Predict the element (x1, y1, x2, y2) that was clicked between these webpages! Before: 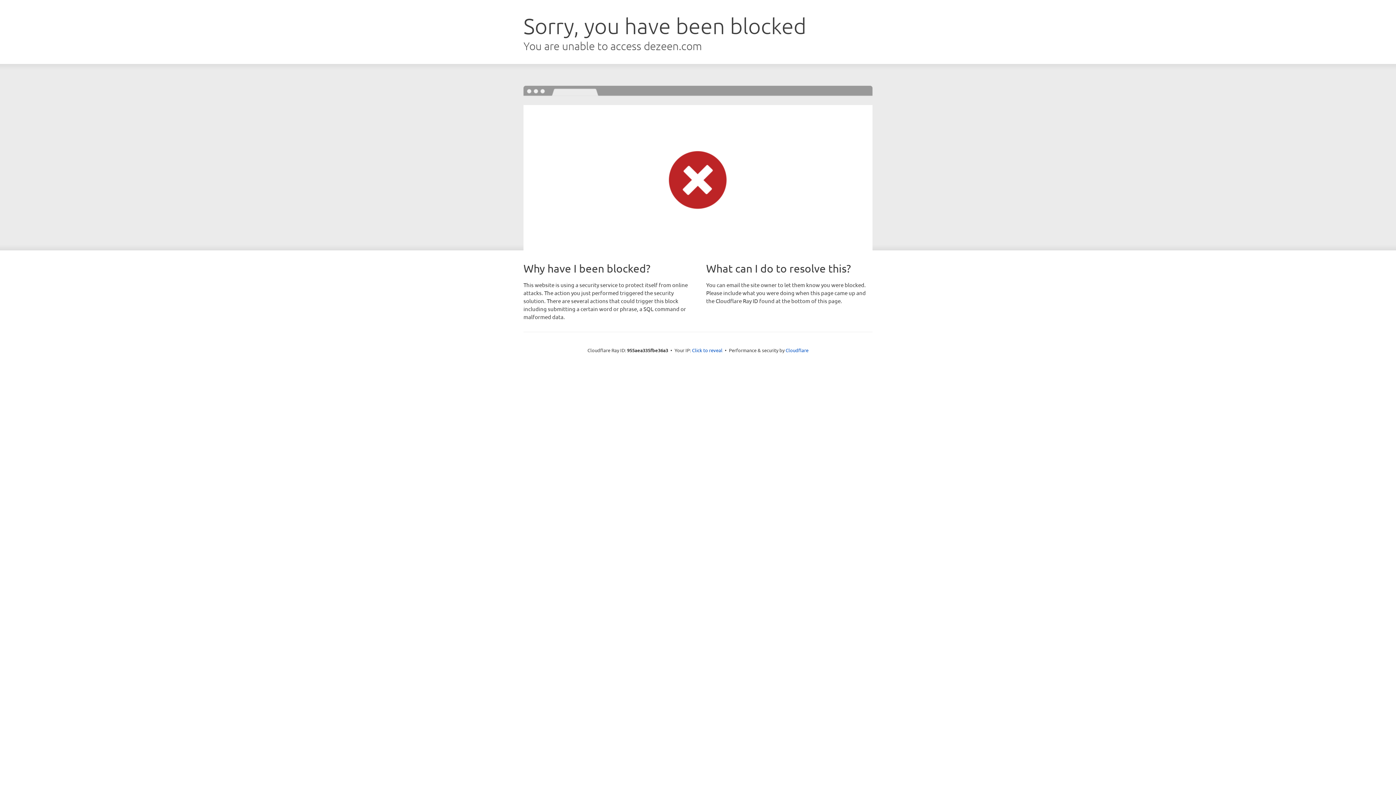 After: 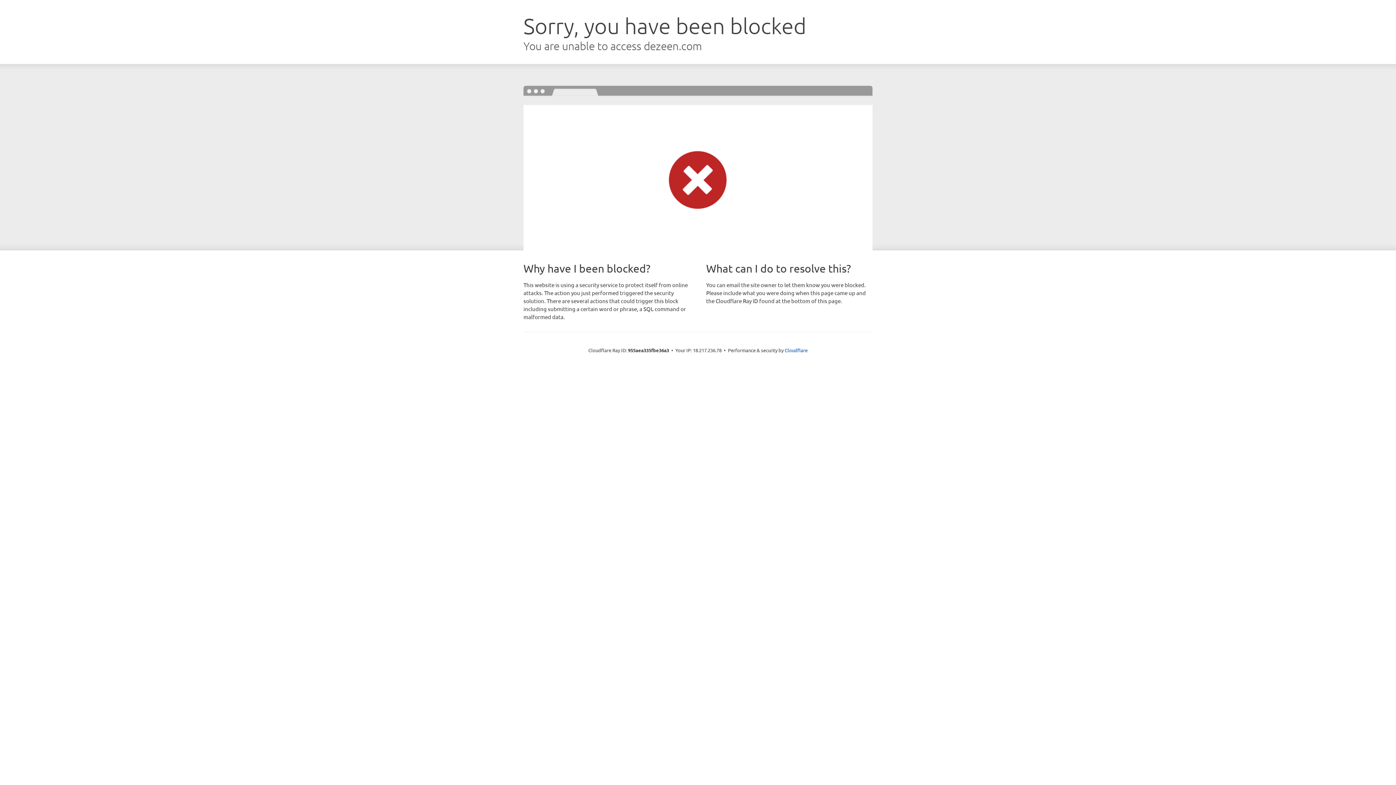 Action: label: Click to reveal bbox: (692, 346, 722, 353)